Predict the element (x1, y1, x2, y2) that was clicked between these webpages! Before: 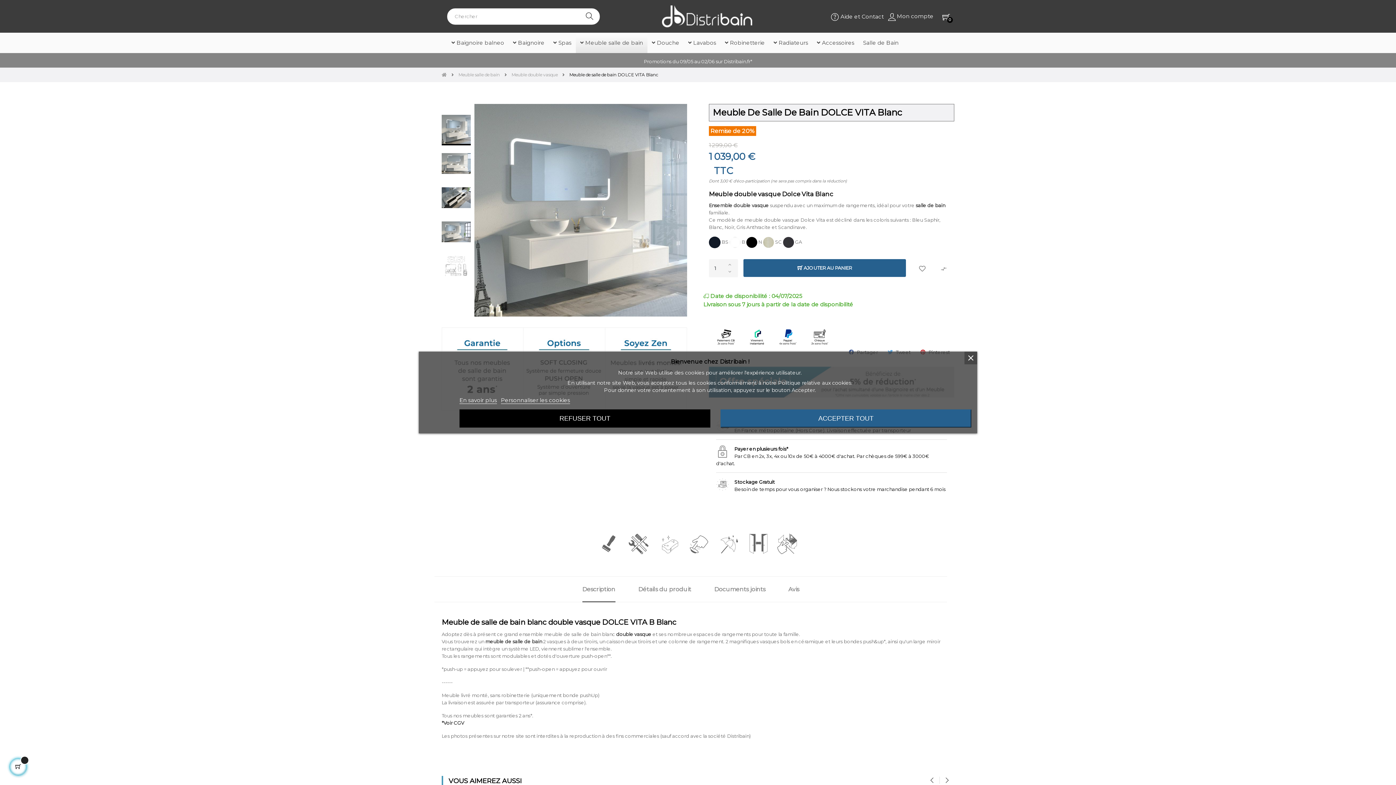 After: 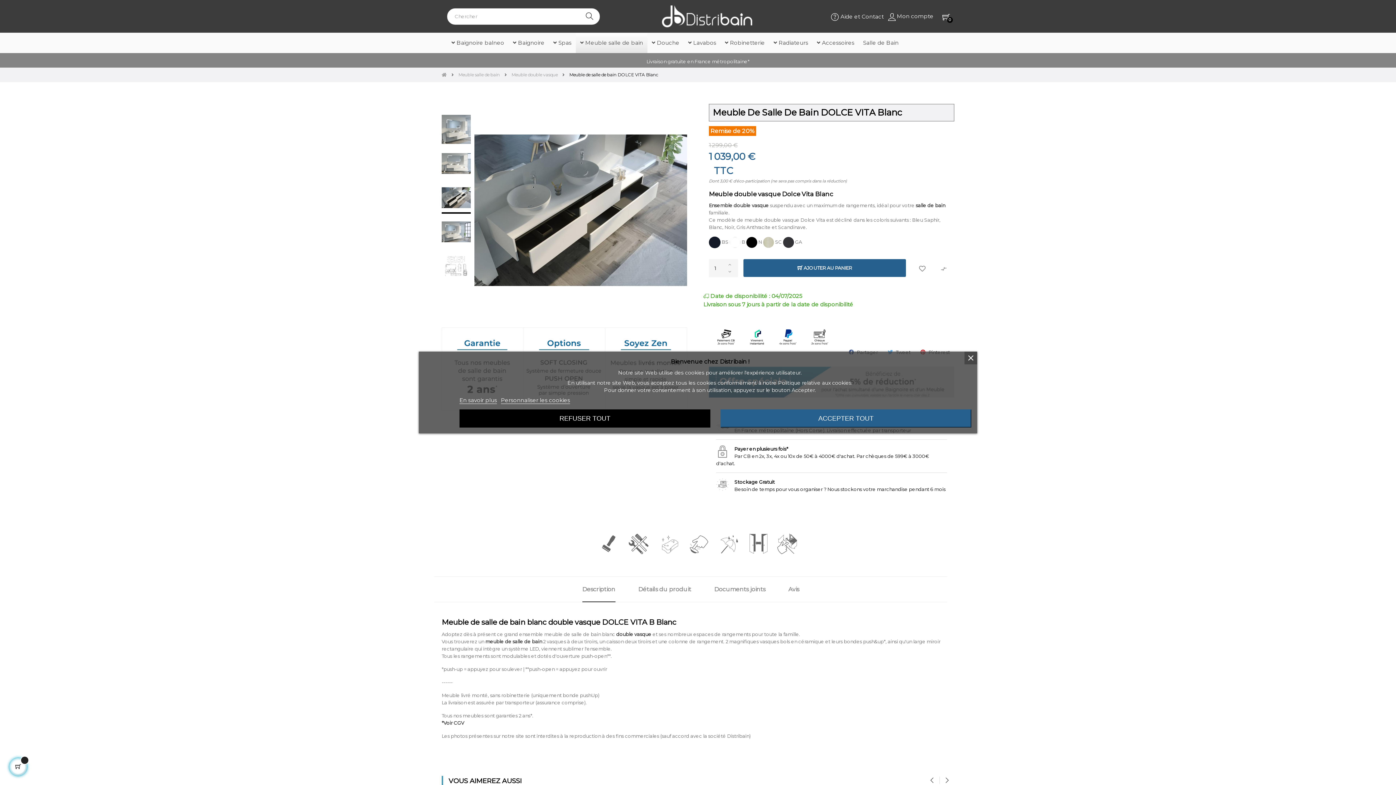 Action: bbox: (441, 195, 470, 200)